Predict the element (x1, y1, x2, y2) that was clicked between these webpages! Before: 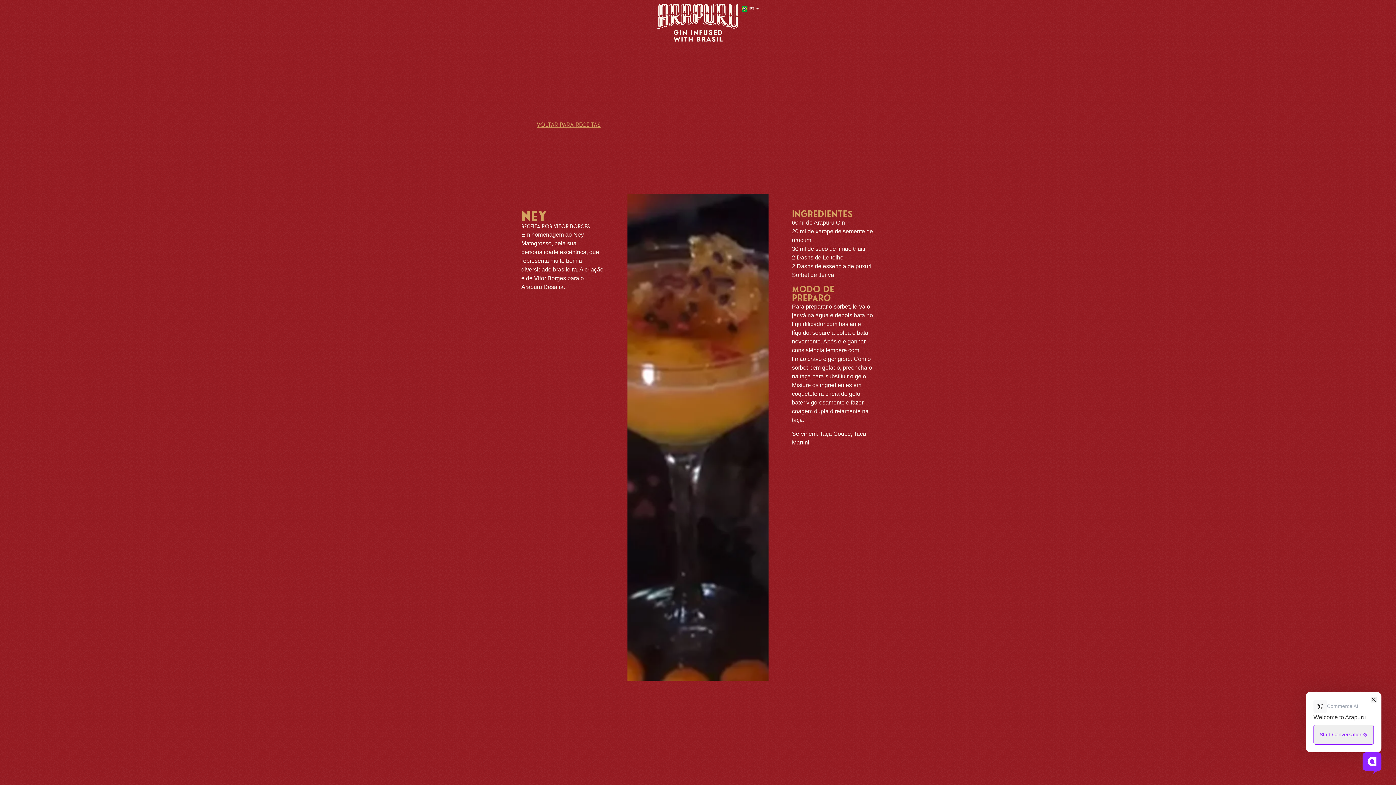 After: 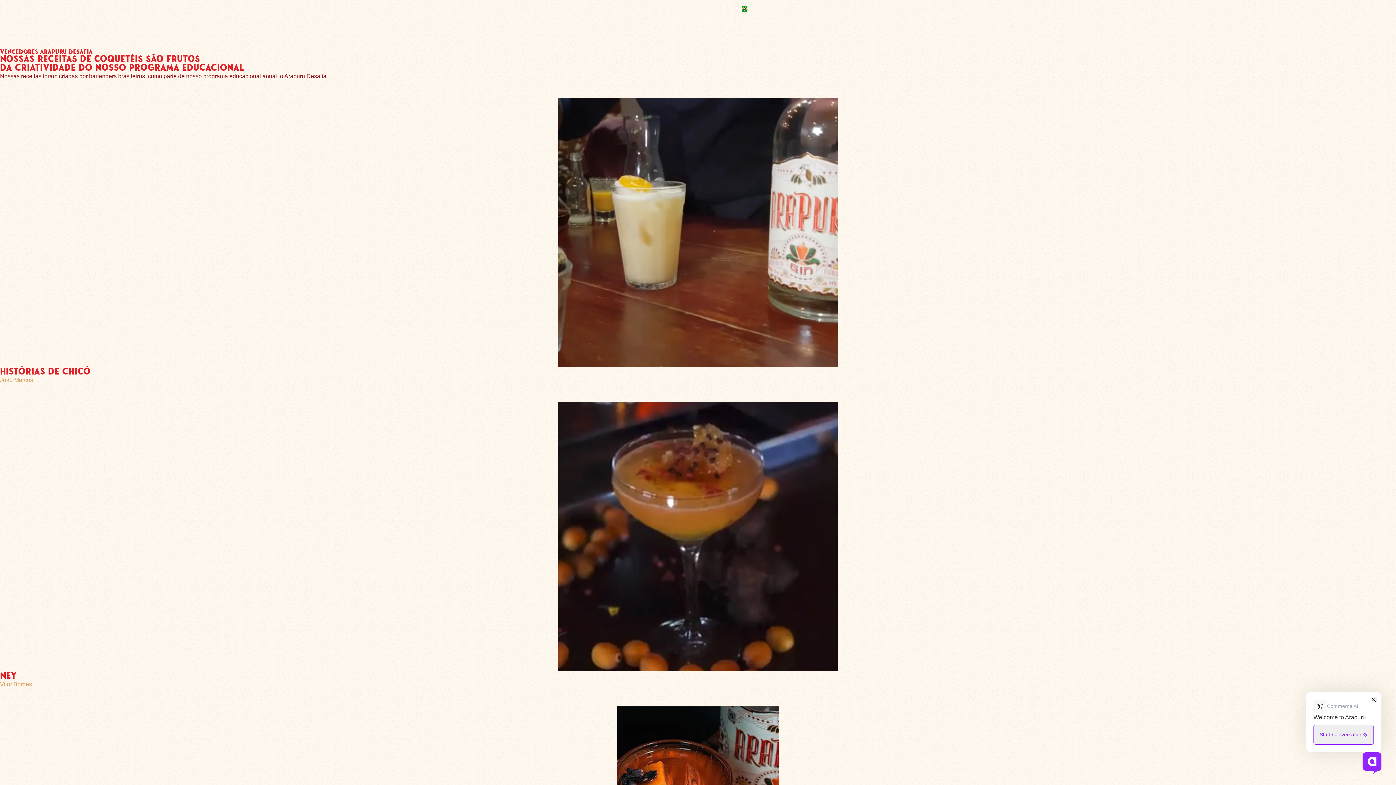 Action: bbox: (536, 120, 600, 128) label: Voltar para Receitas